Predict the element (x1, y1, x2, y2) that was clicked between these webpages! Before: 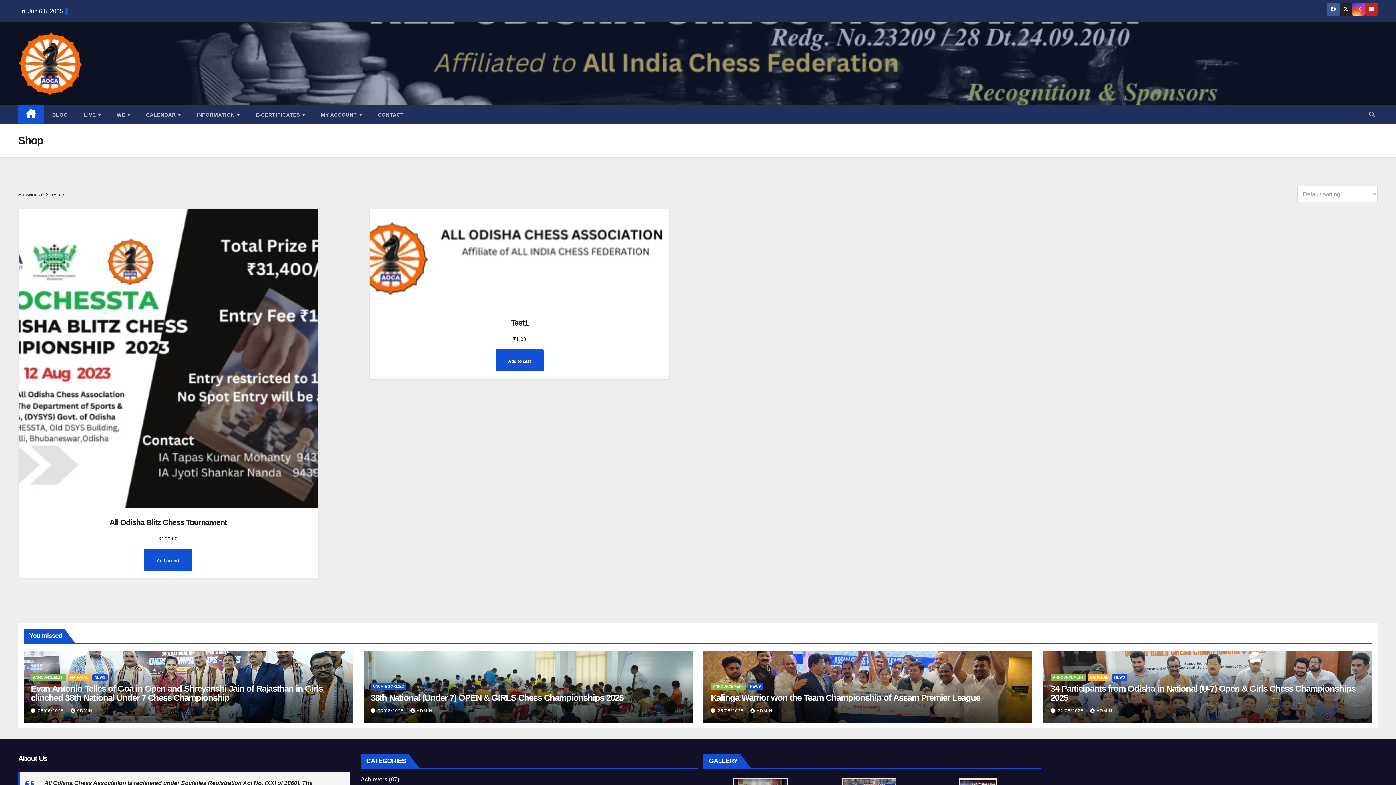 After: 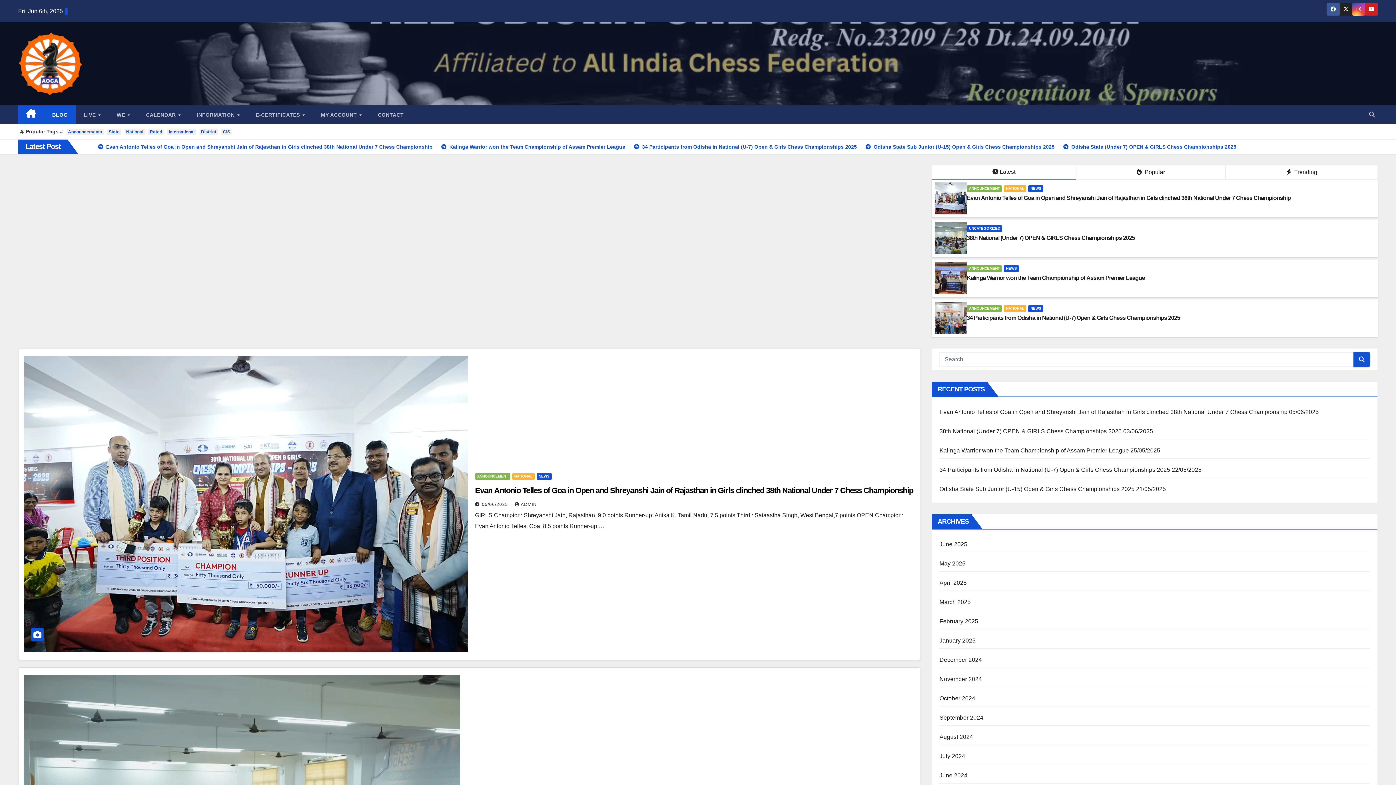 Action: bbox: (44, 105, 75, 124) label: BLOG